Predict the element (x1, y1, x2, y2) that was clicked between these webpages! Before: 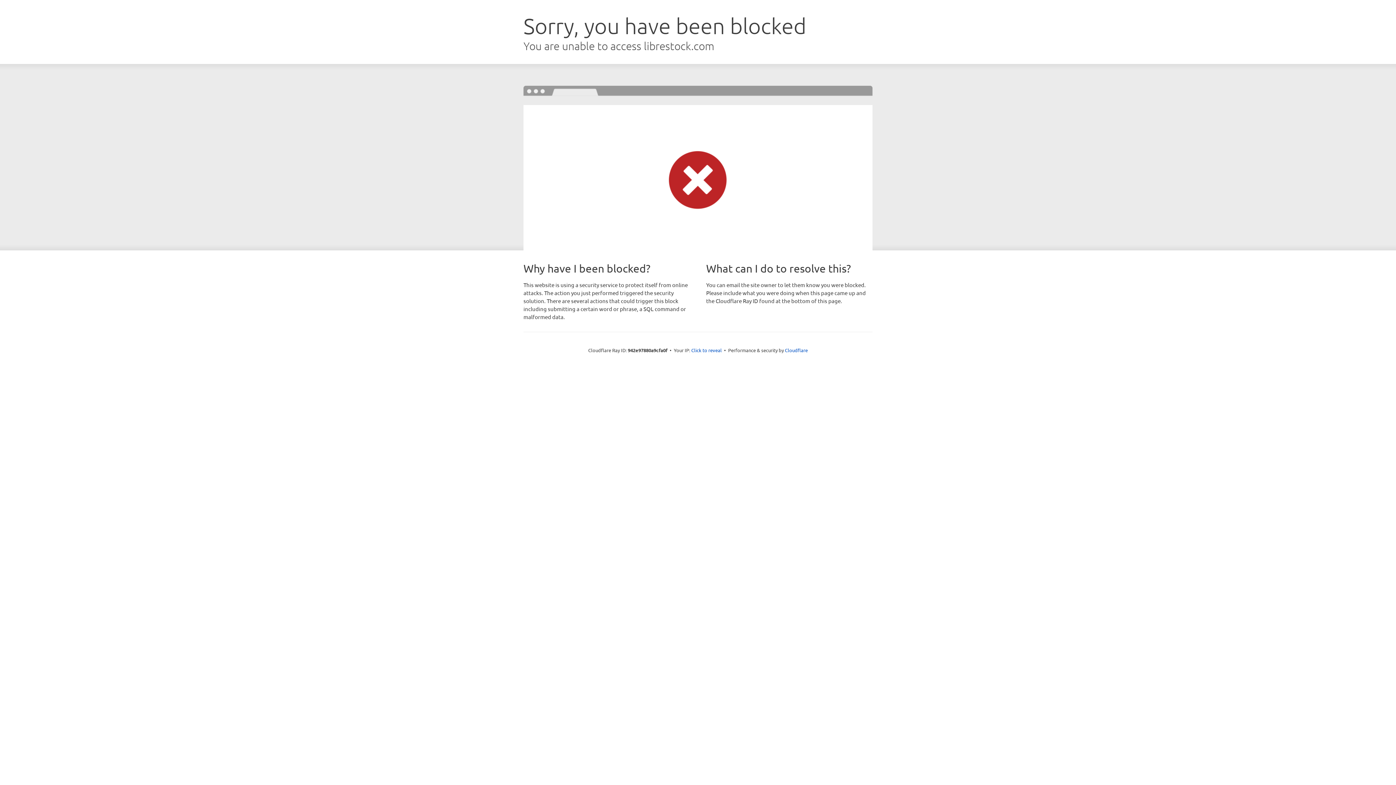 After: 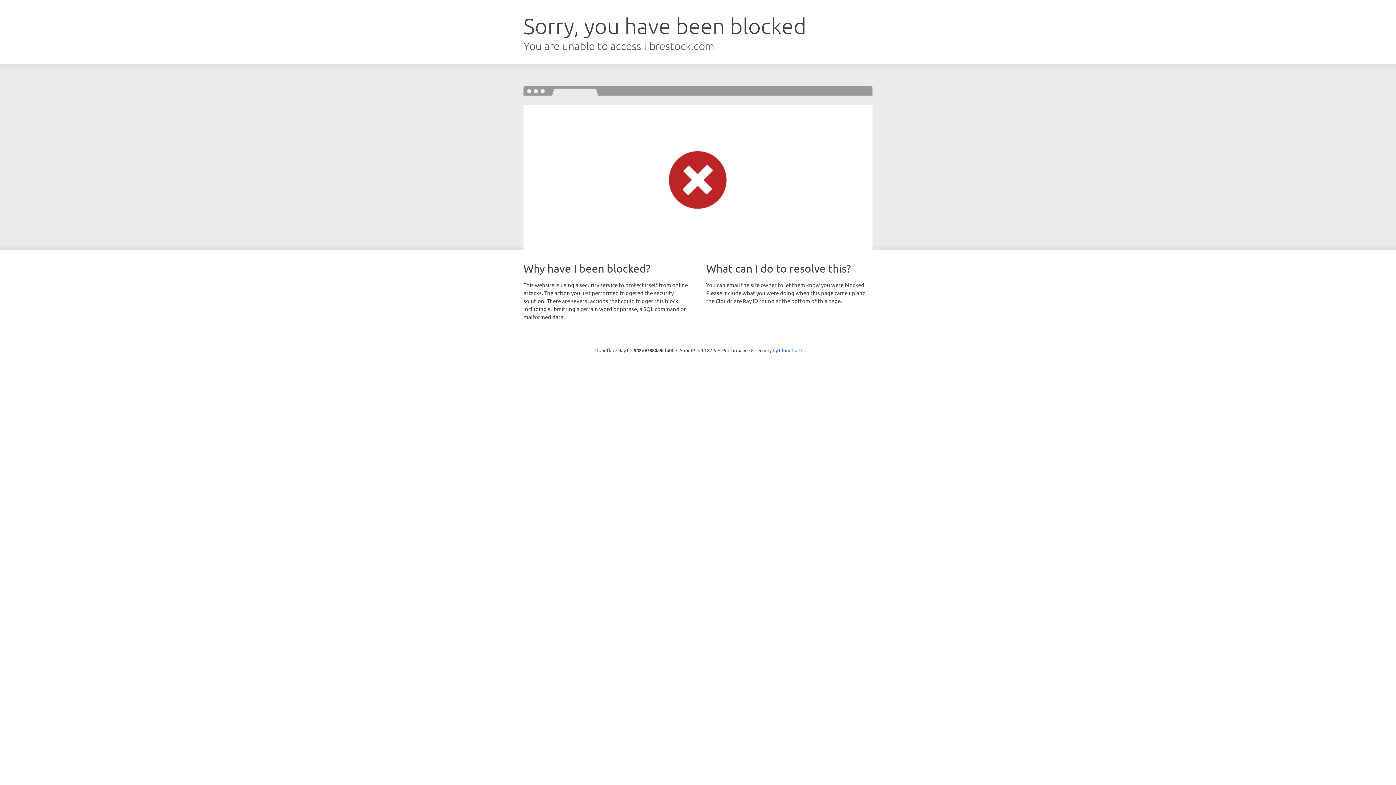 Action: label: Click to reveal bbox: (691, 346, 722, 353)